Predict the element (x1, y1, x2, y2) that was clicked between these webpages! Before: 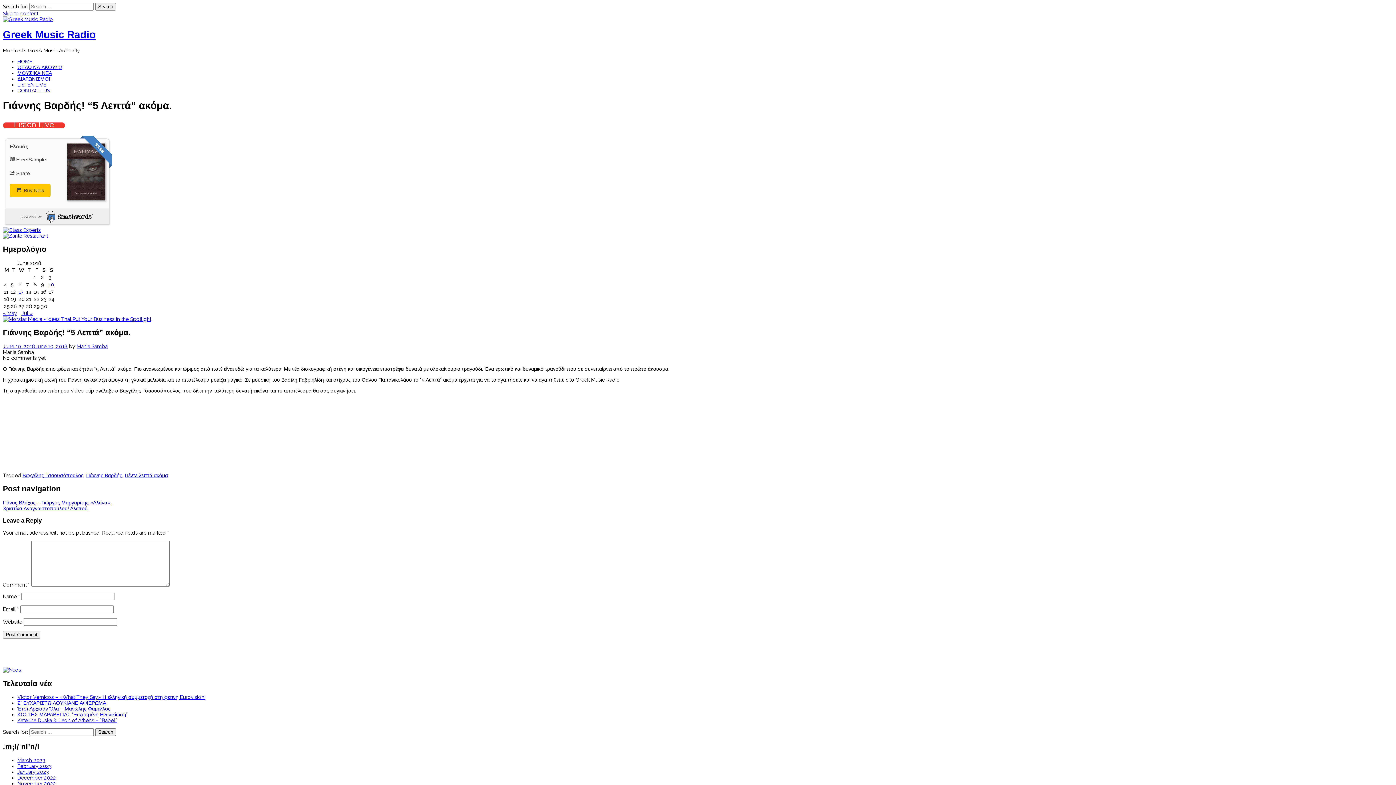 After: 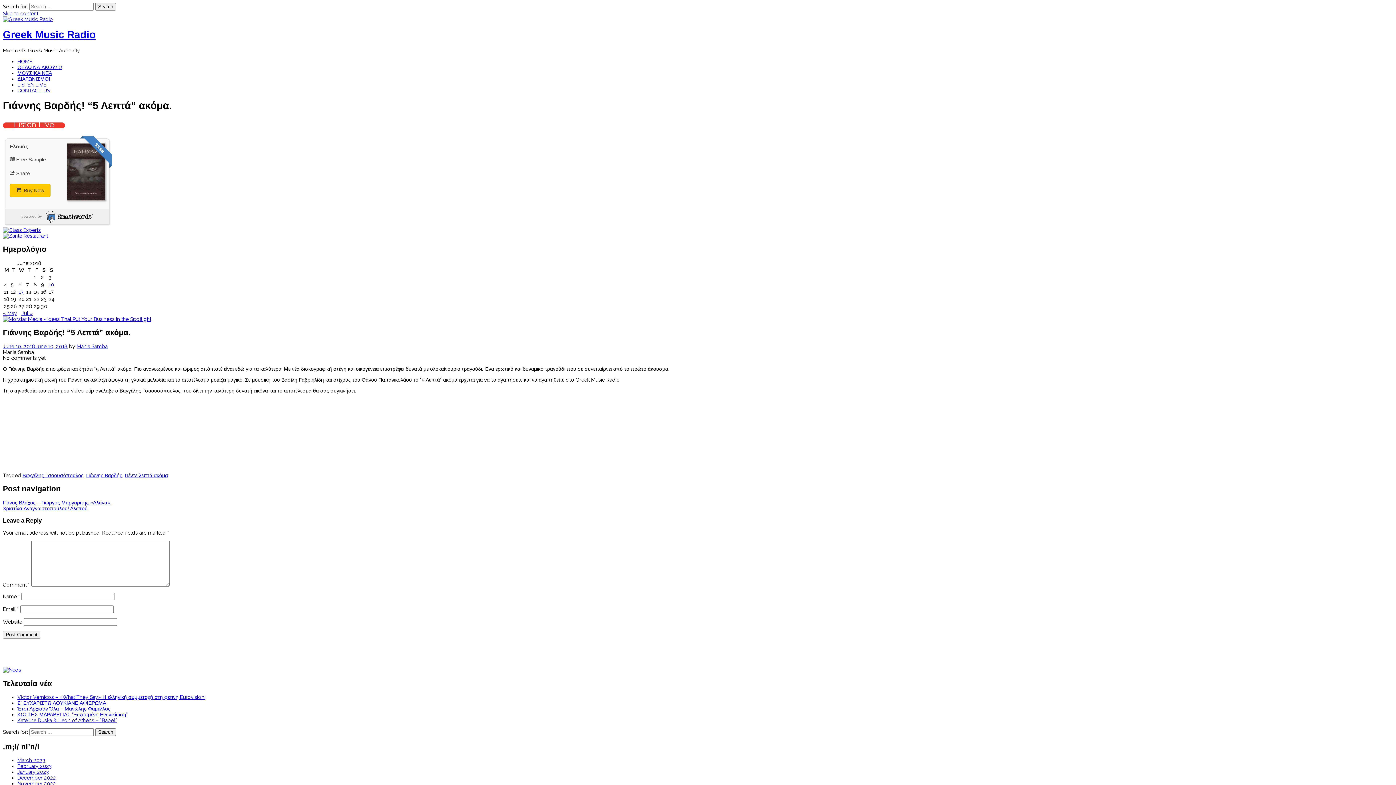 Action: label: LISTEN LIVE bbox: (17, 81, 46, 87)